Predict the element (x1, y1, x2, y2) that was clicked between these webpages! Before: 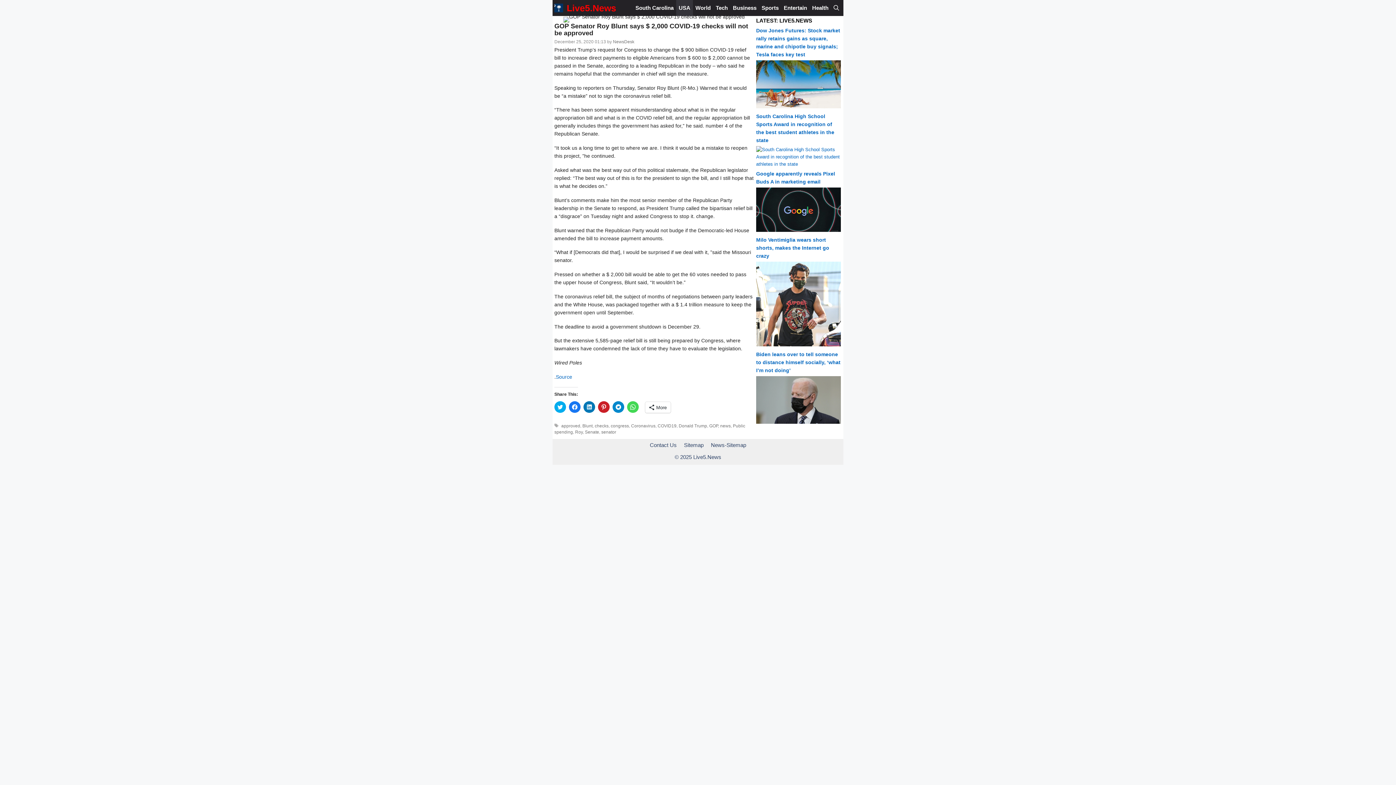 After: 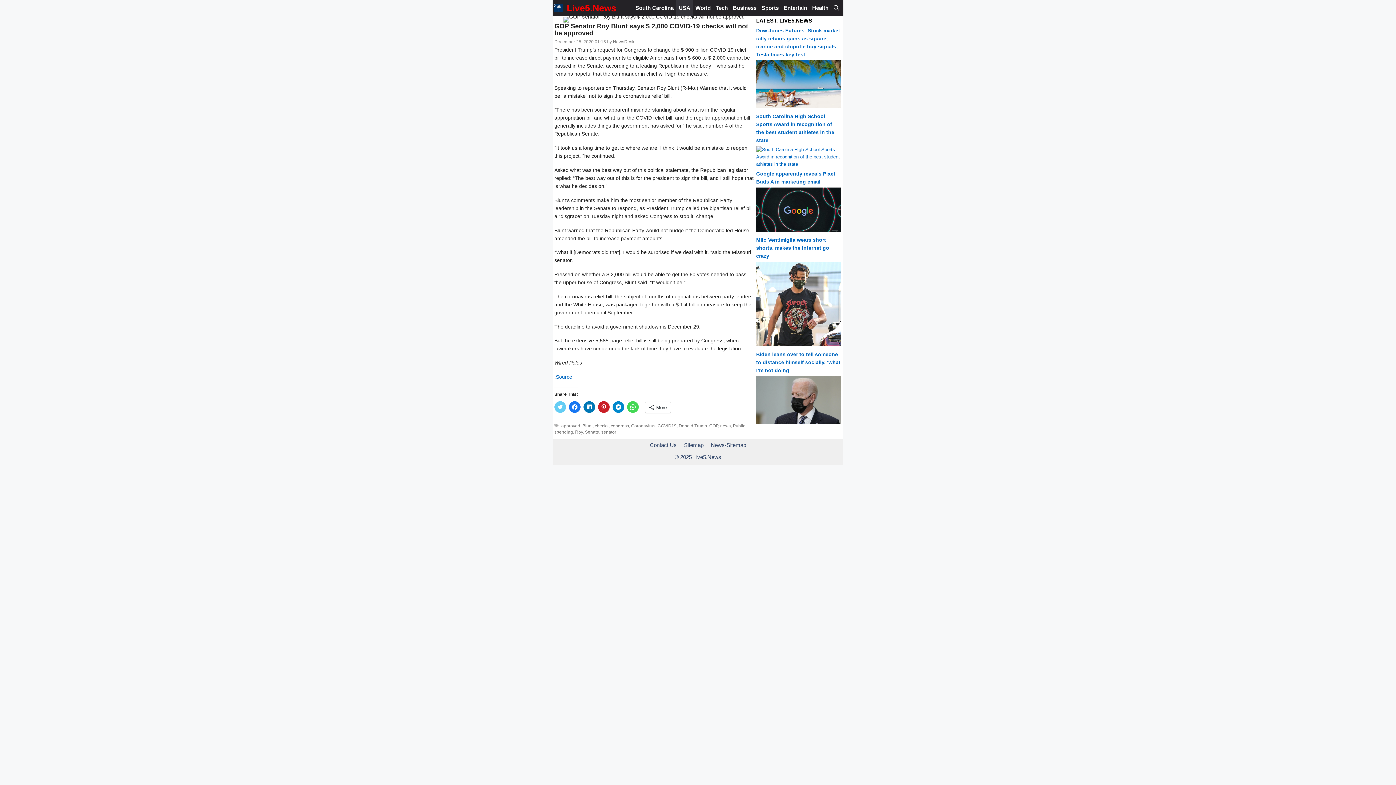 Action: label: Click to share on Twitter (Opens in new window) bbox: (554, 401, 566, 413)